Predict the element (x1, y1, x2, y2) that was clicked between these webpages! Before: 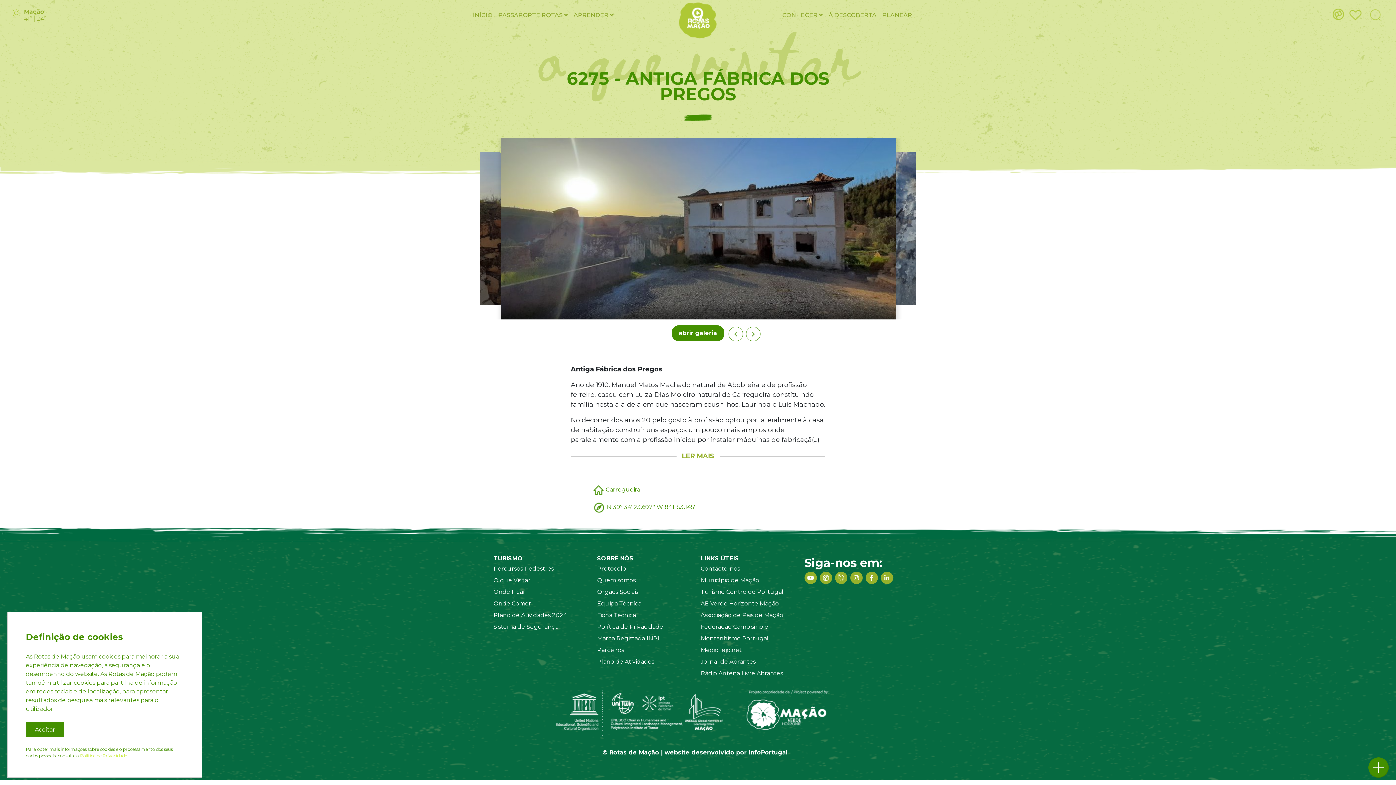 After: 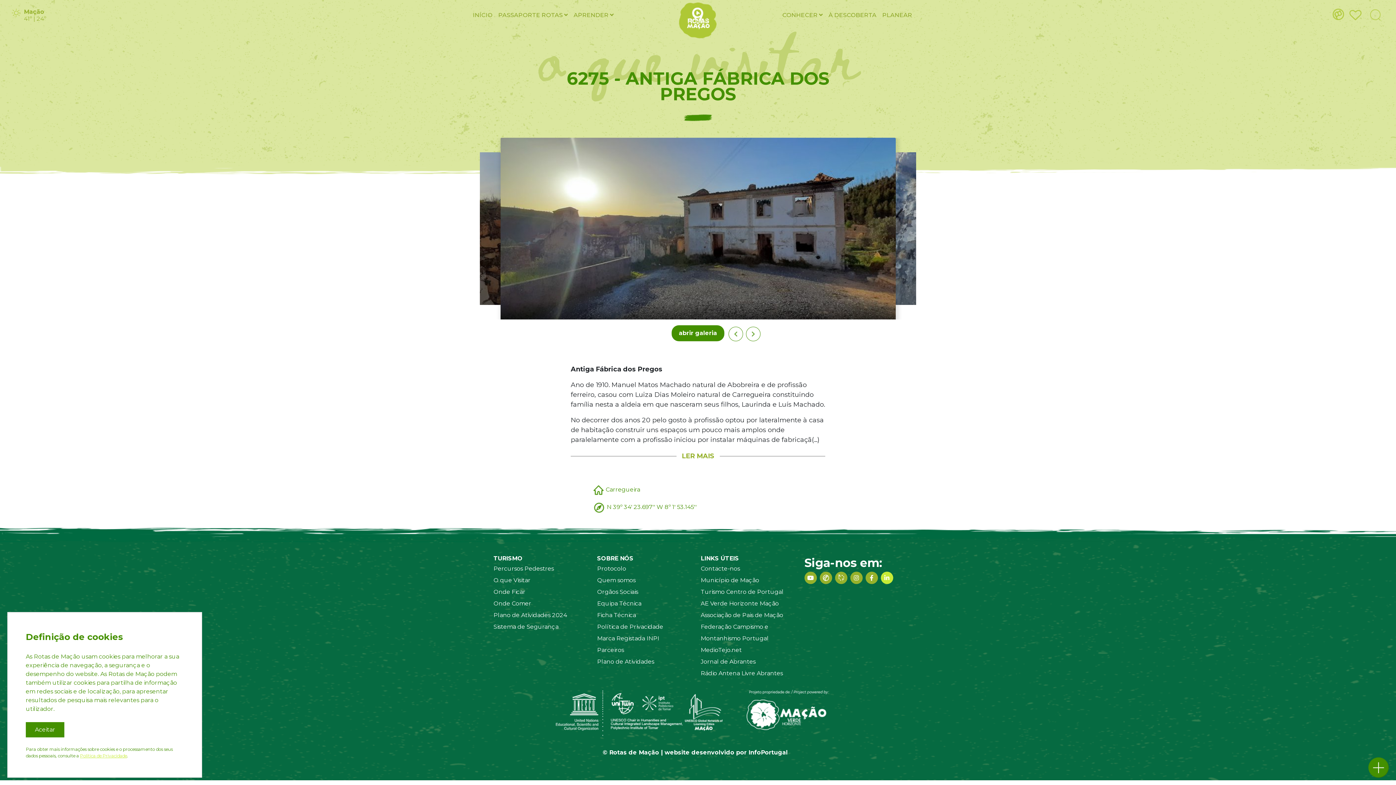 Action: bbox: (880, 572, 893, 584)